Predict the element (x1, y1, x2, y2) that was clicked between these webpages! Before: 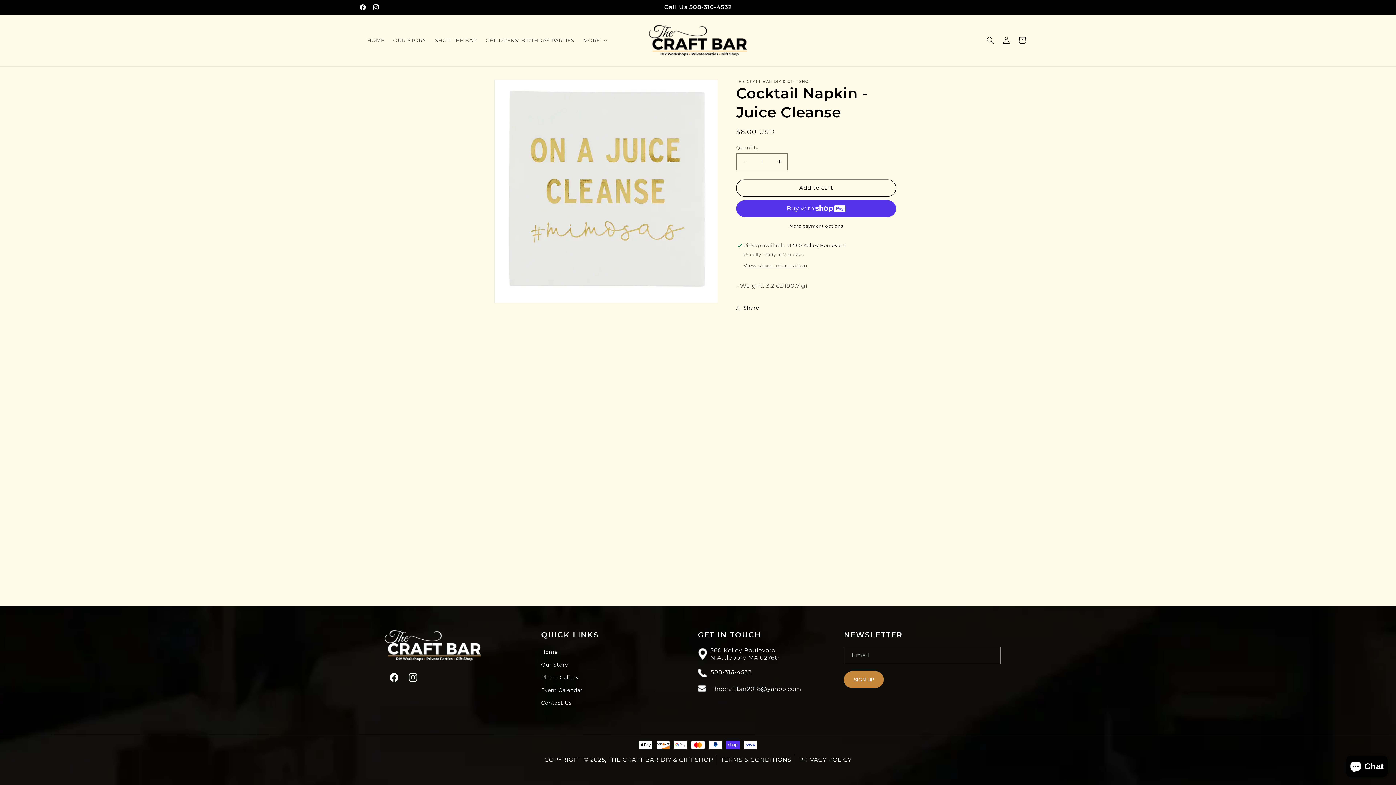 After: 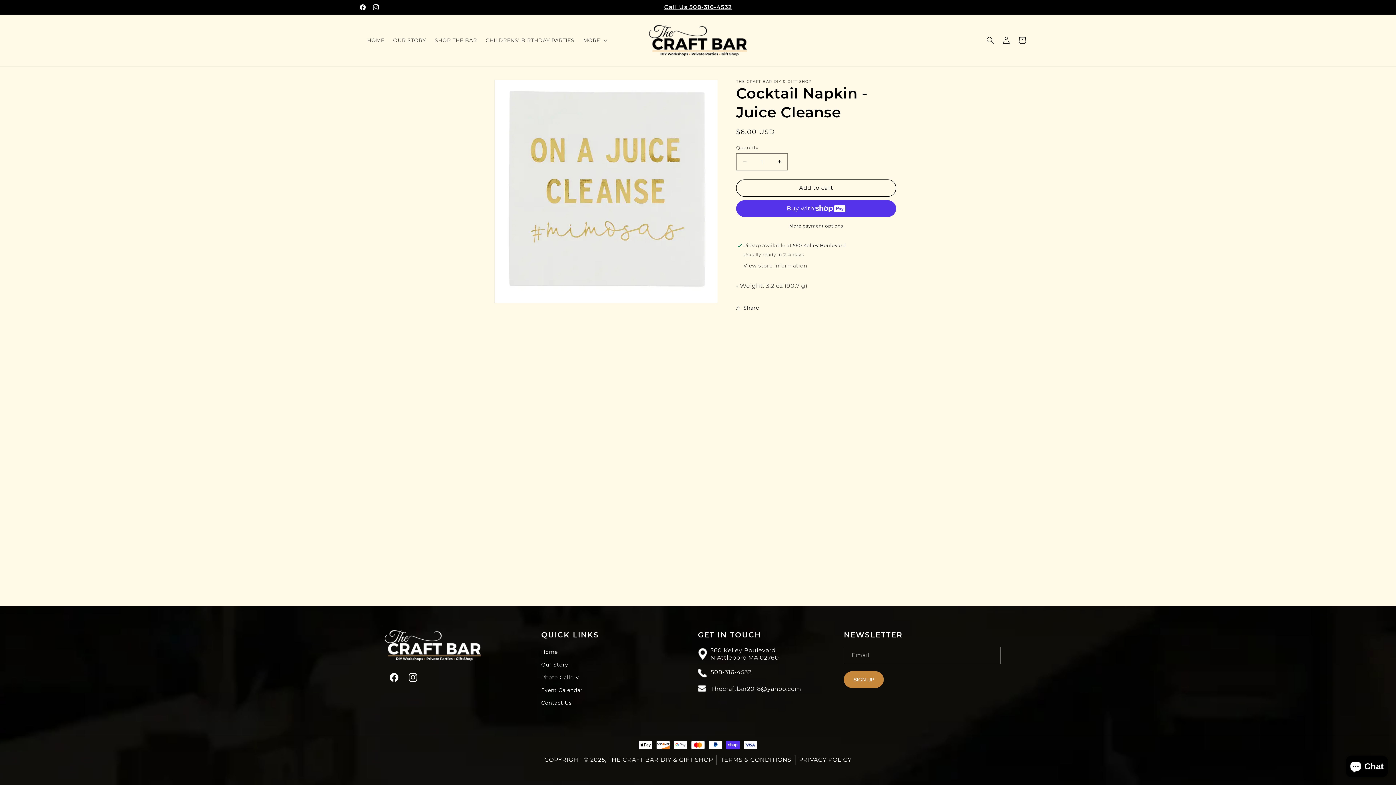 Action: bbox: (664, 0, 731, 14) label: Call Us 508-316-4532